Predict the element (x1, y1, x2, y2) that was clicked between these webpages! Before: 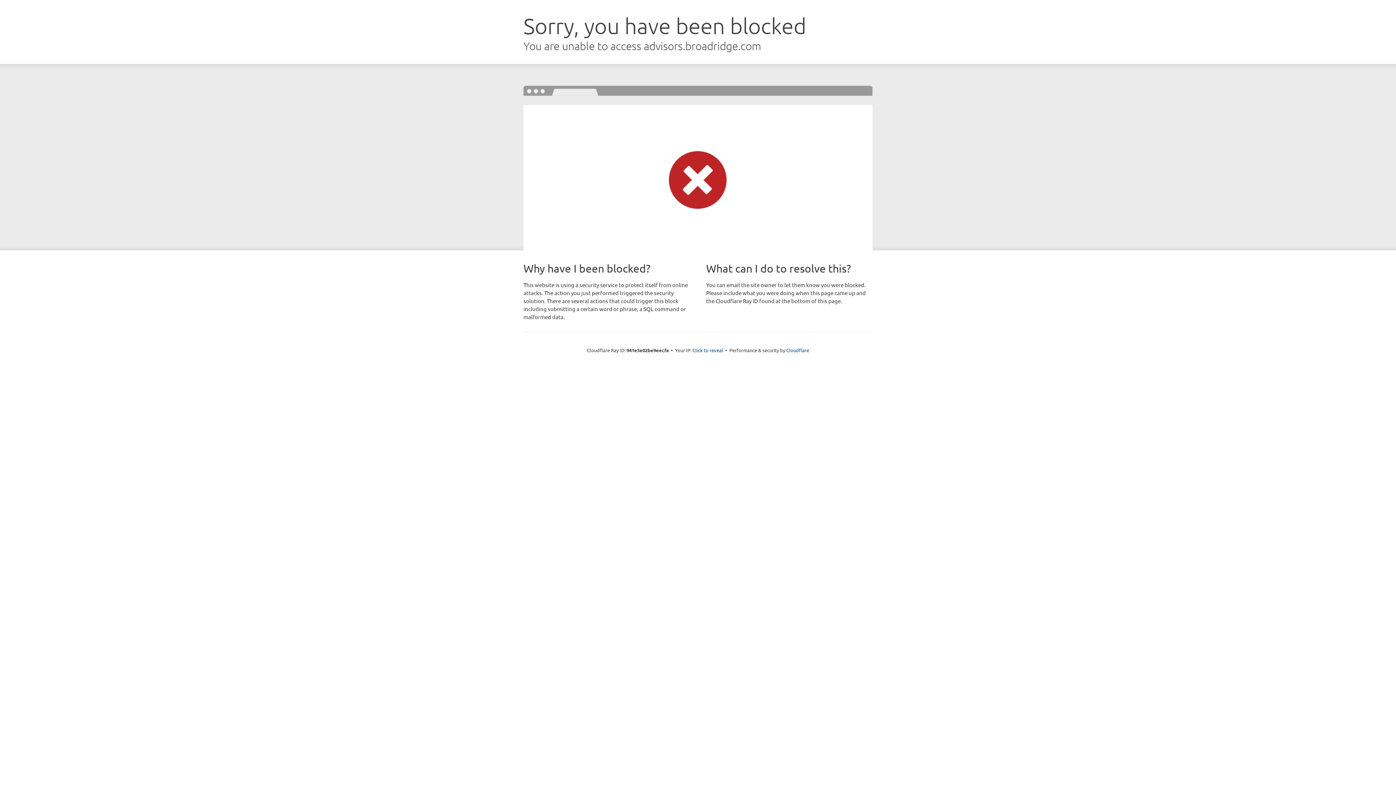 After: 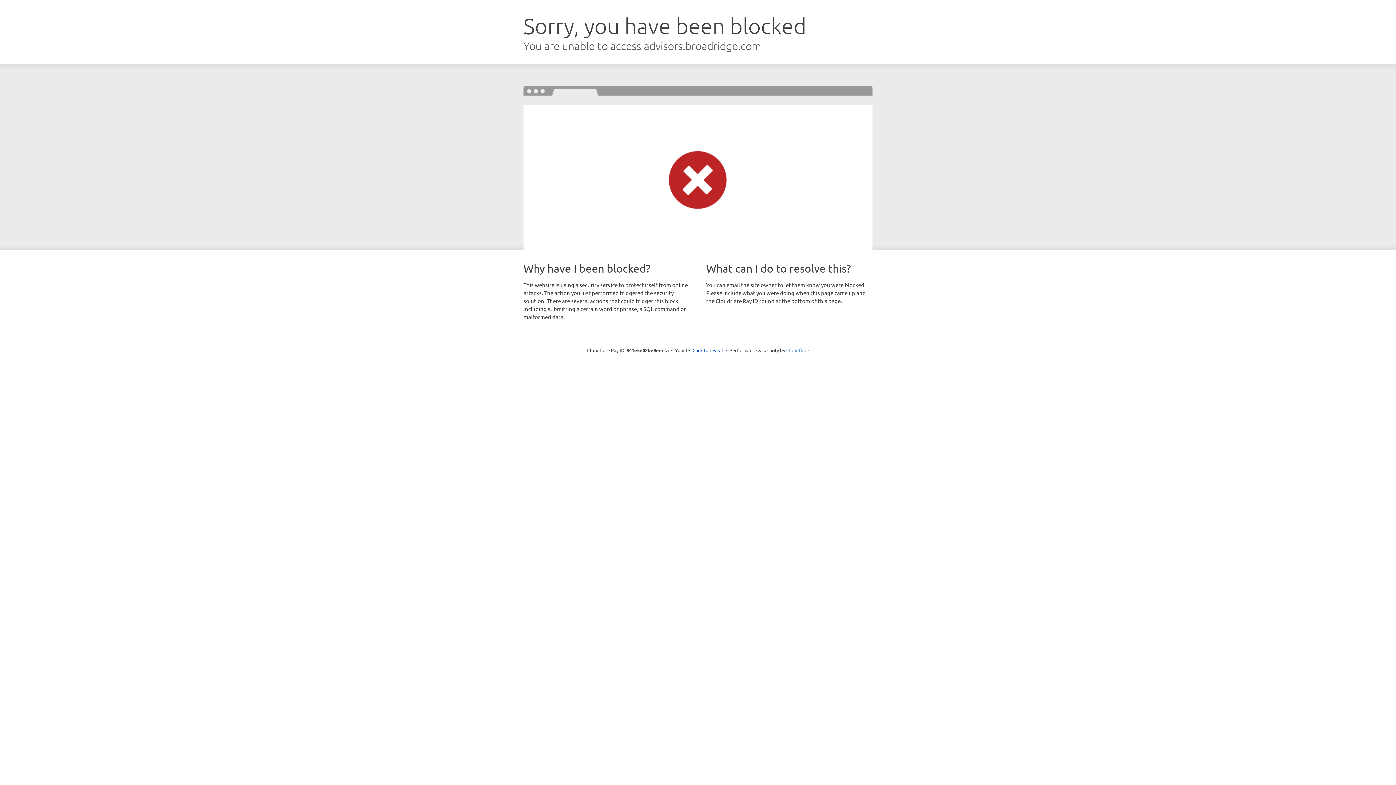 Action: label: Cloudflare bbox: (786, 347, 809, 353)